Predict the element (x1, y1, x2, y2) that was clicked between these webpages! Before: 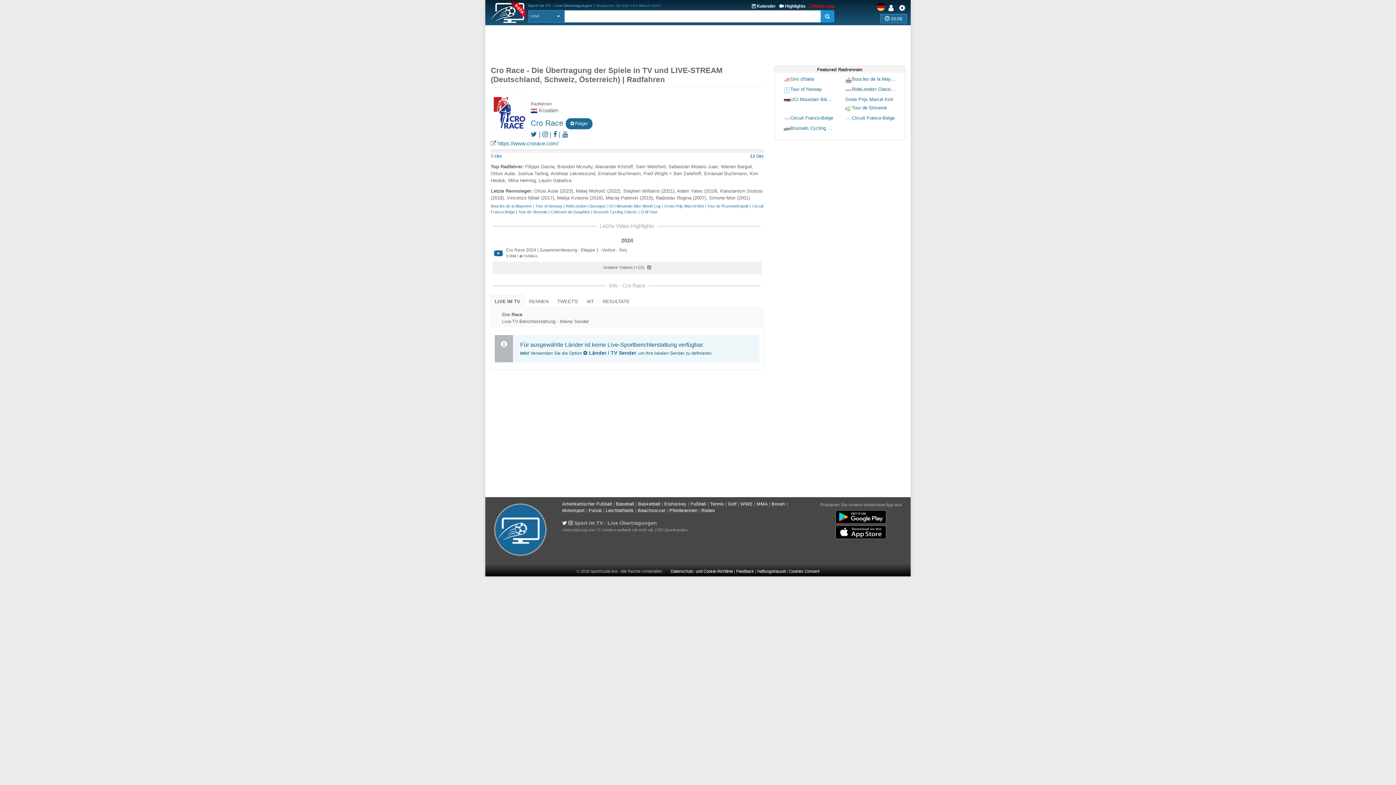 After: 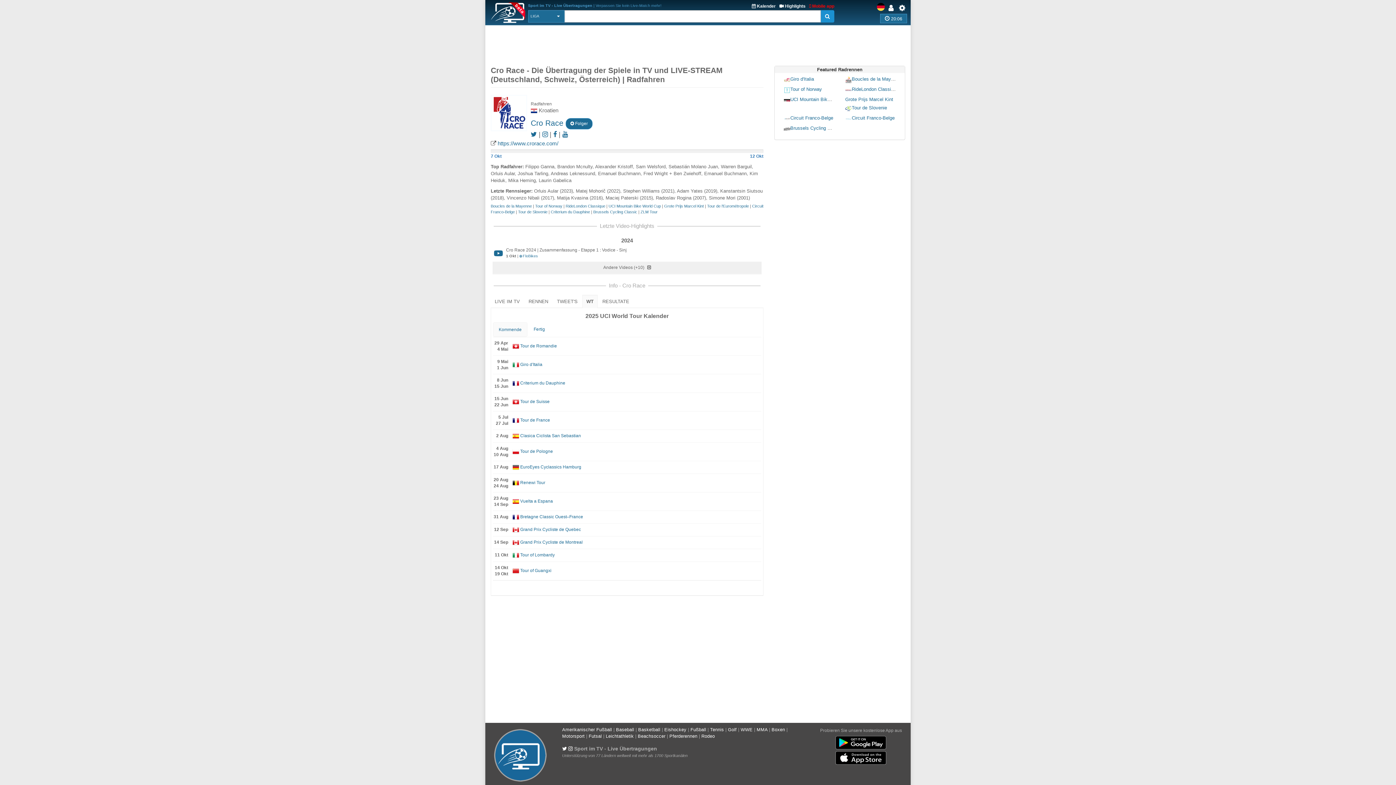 Action: label: WT bbox: (582, 295, 598, 308)